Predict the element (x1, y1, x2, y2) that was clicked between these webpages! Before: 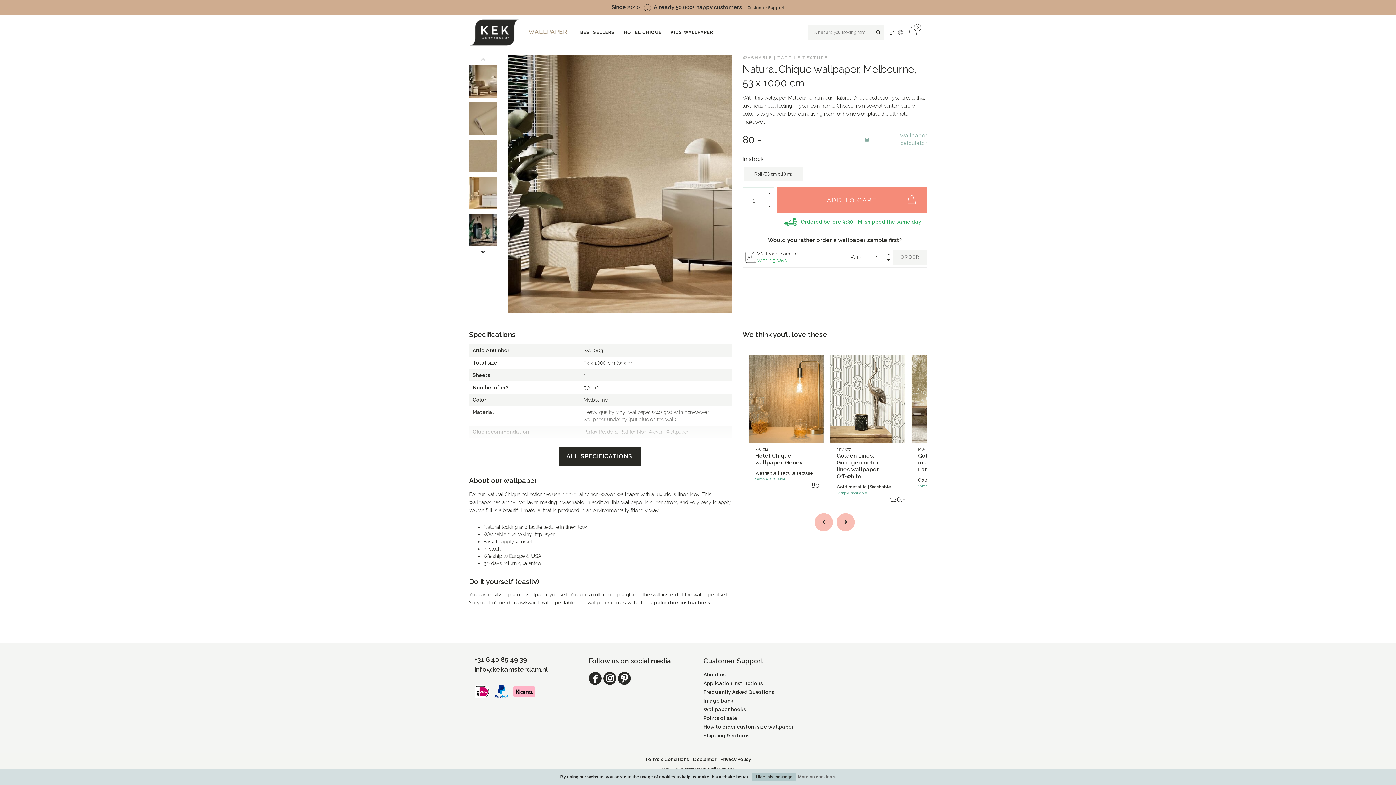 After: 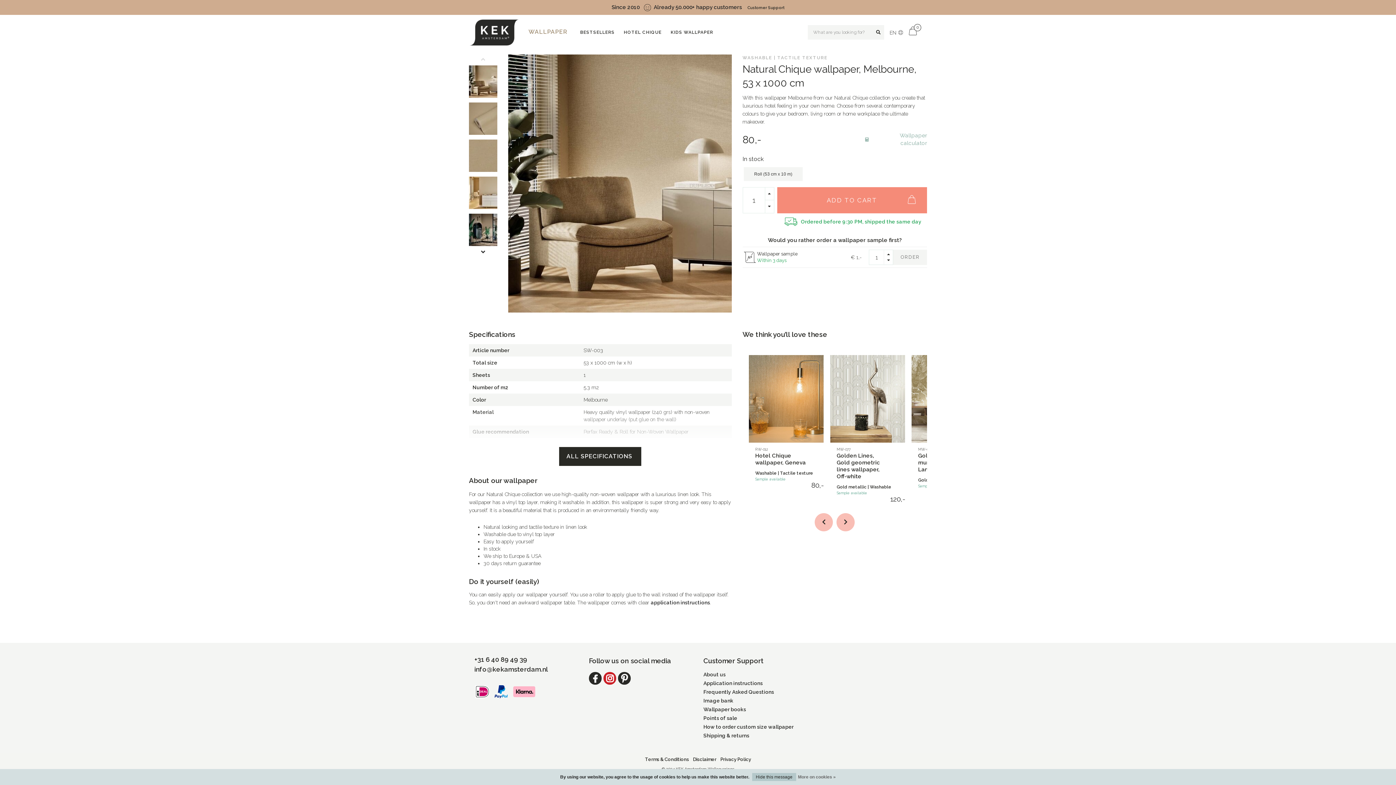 Action: bbox: (603, 672, 616, 685)